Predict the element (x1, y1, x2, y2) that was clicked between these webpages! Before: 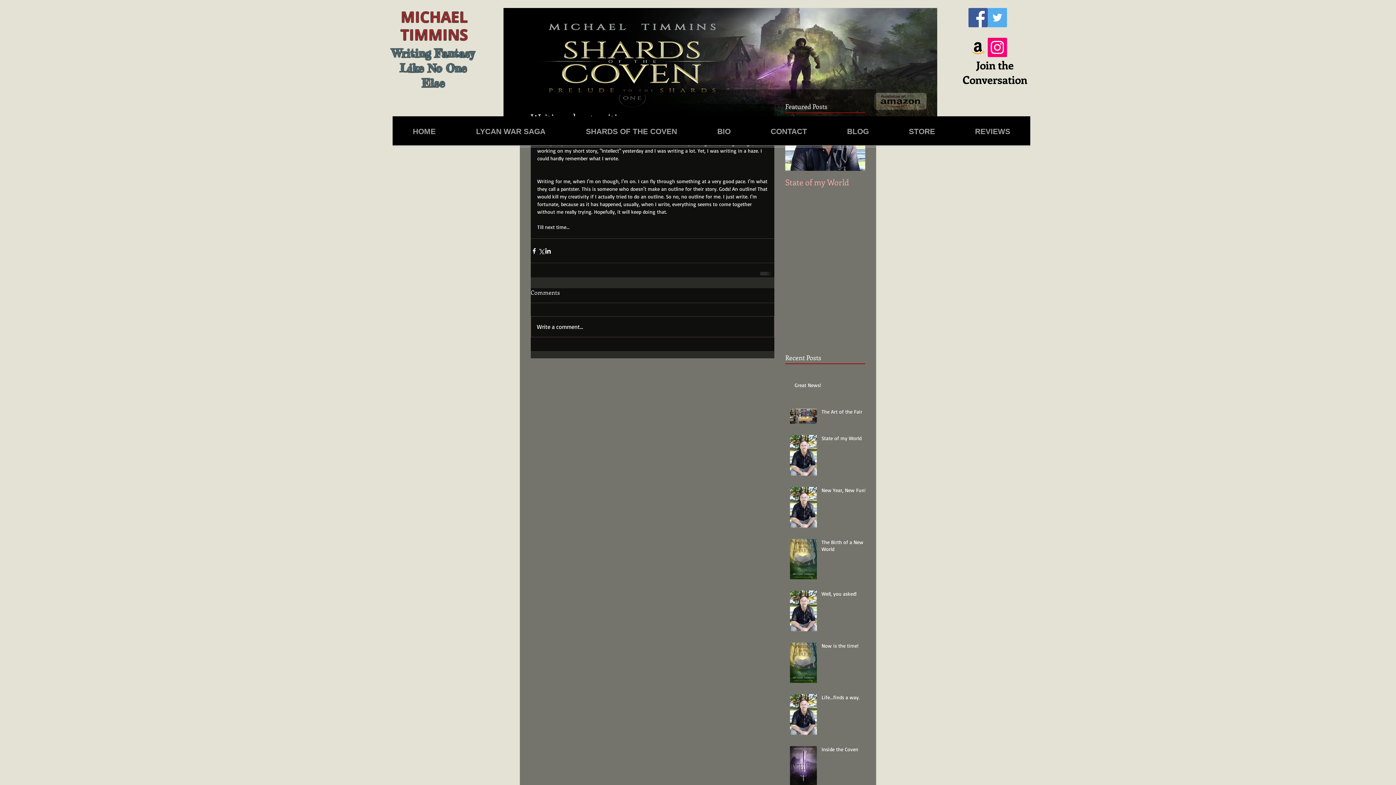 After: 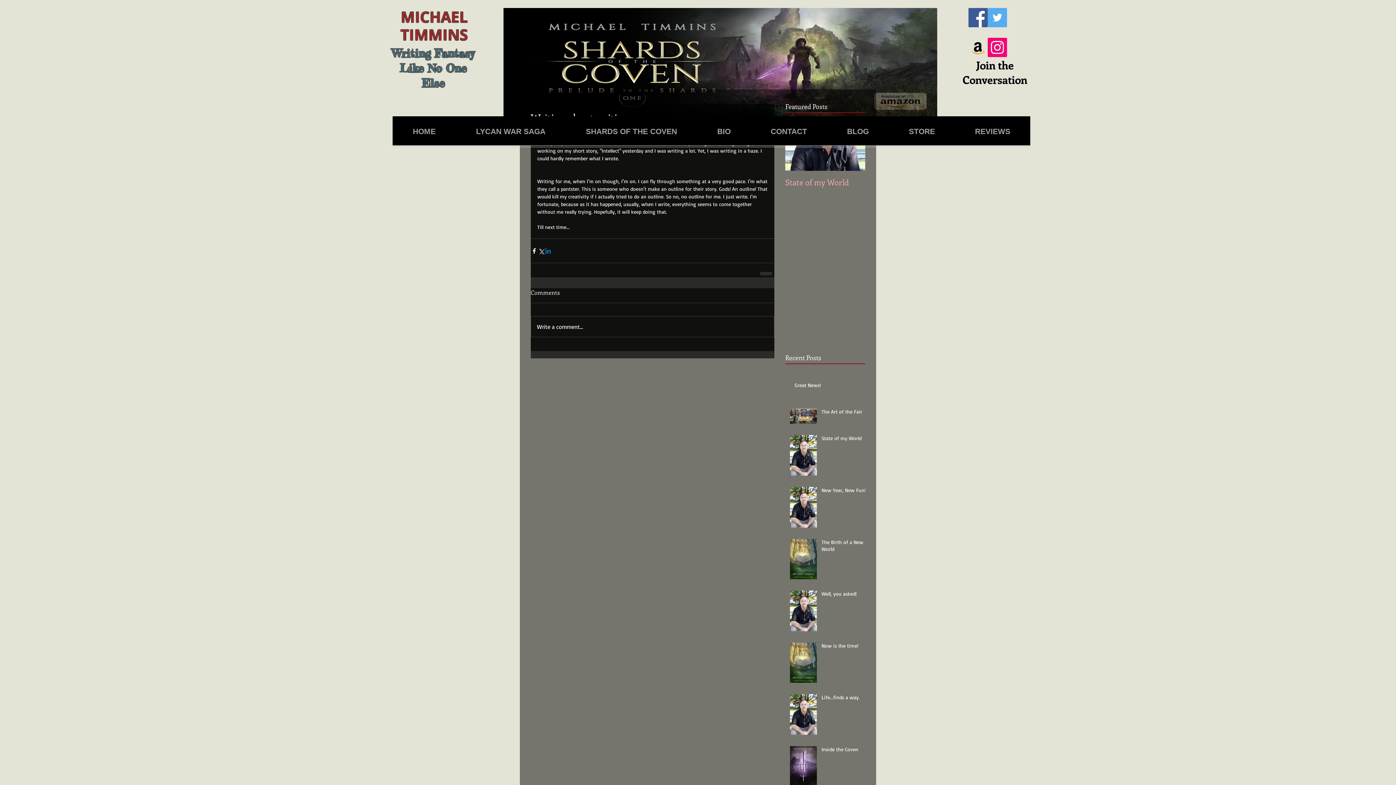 Action: label: Share via LinkedIn bbox: (544, 247, 551, 254)